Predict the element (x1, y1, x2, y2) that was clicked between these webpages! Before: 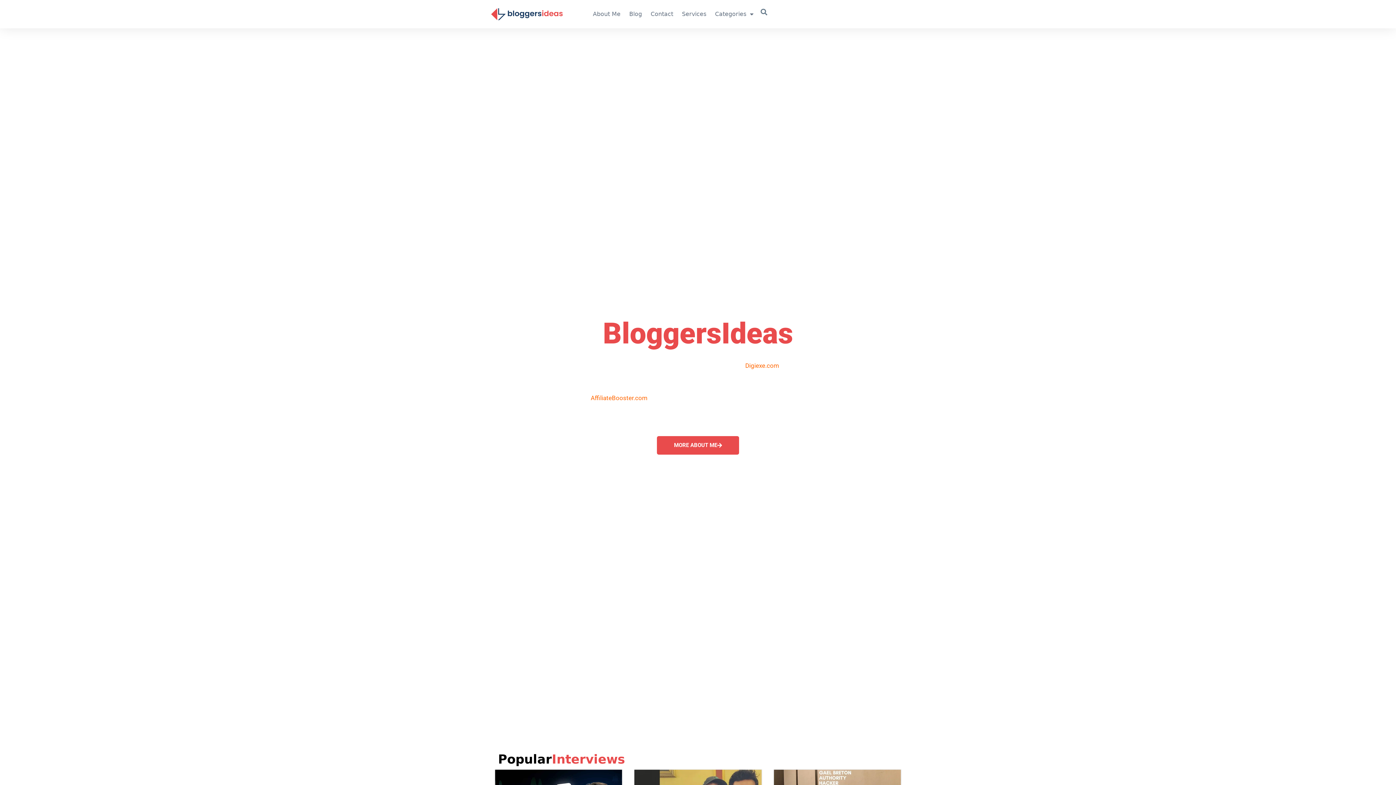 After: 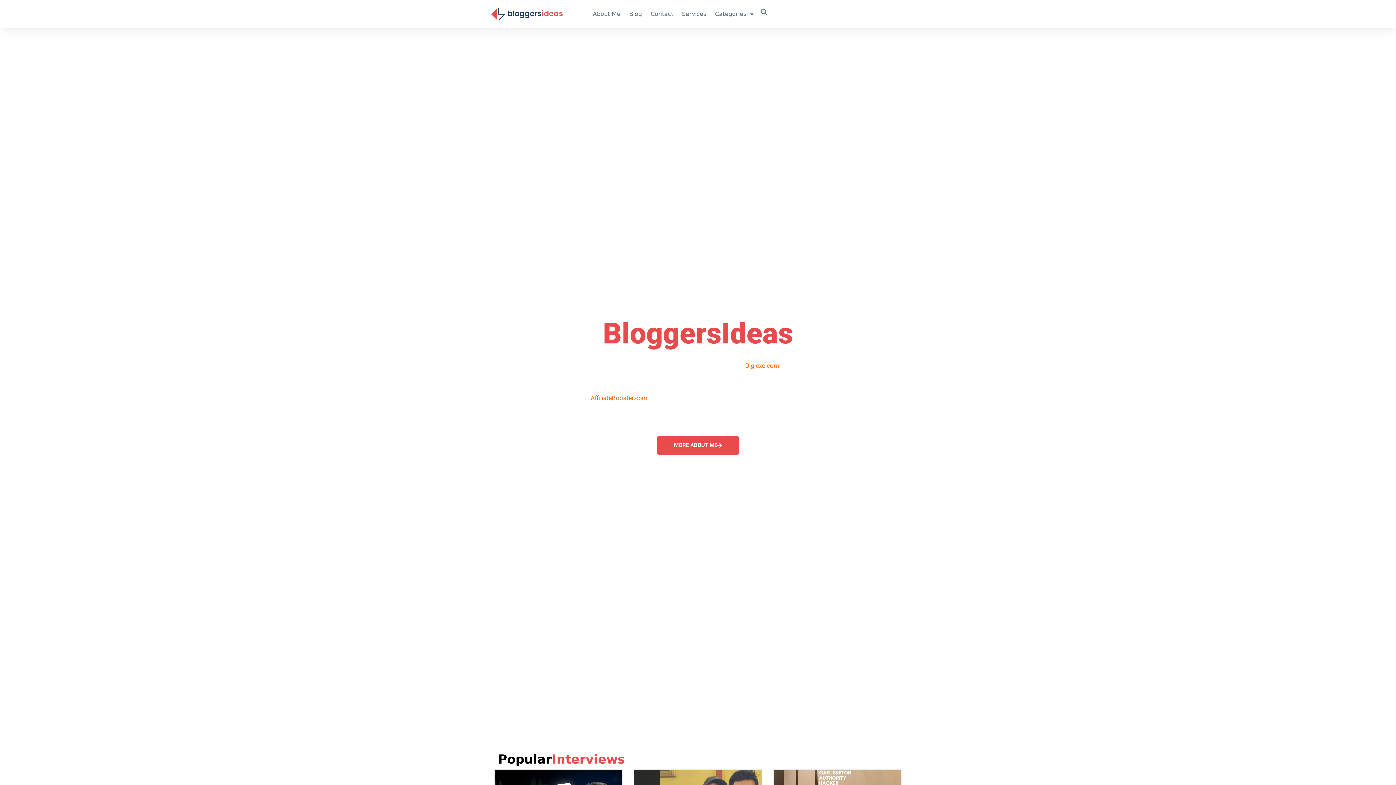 Action: bbox: (490, 7, 563, 20)